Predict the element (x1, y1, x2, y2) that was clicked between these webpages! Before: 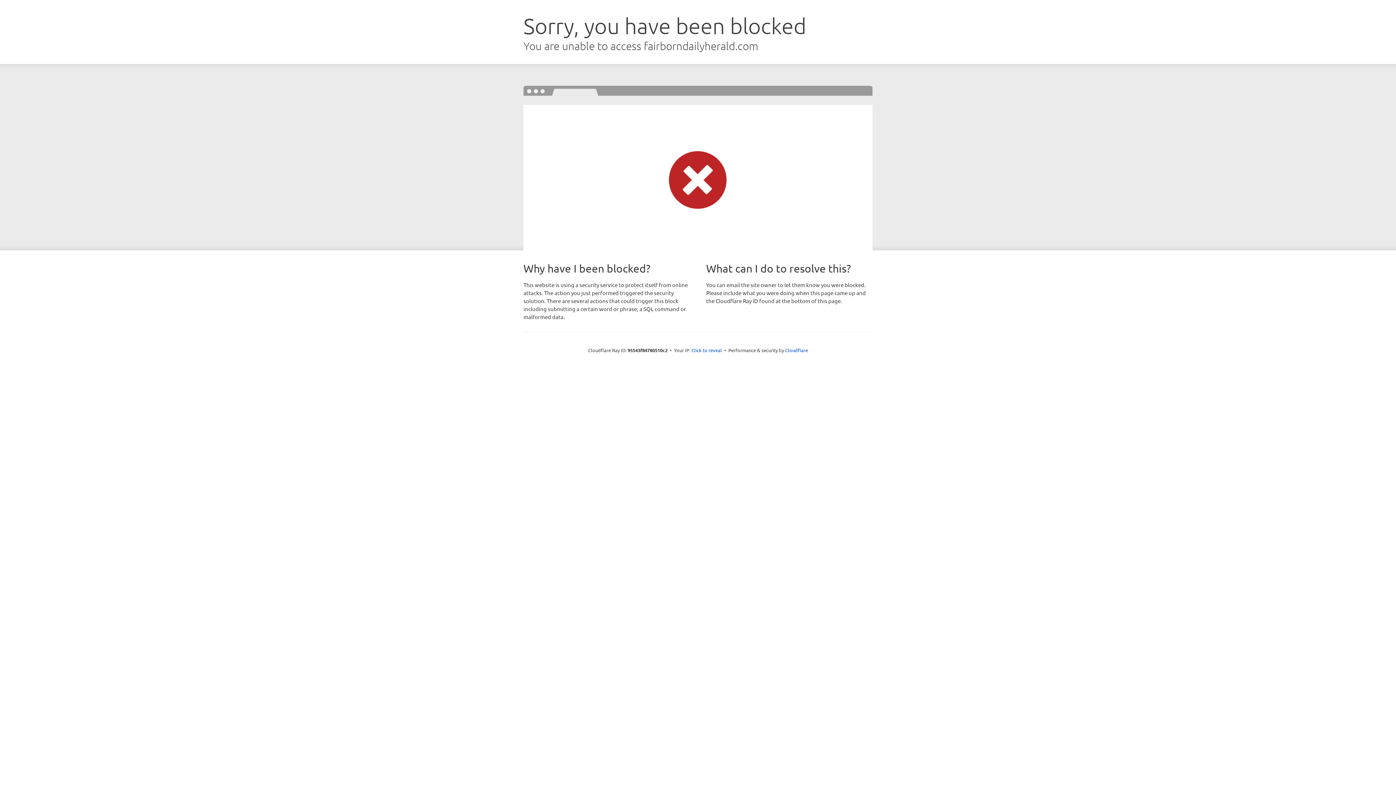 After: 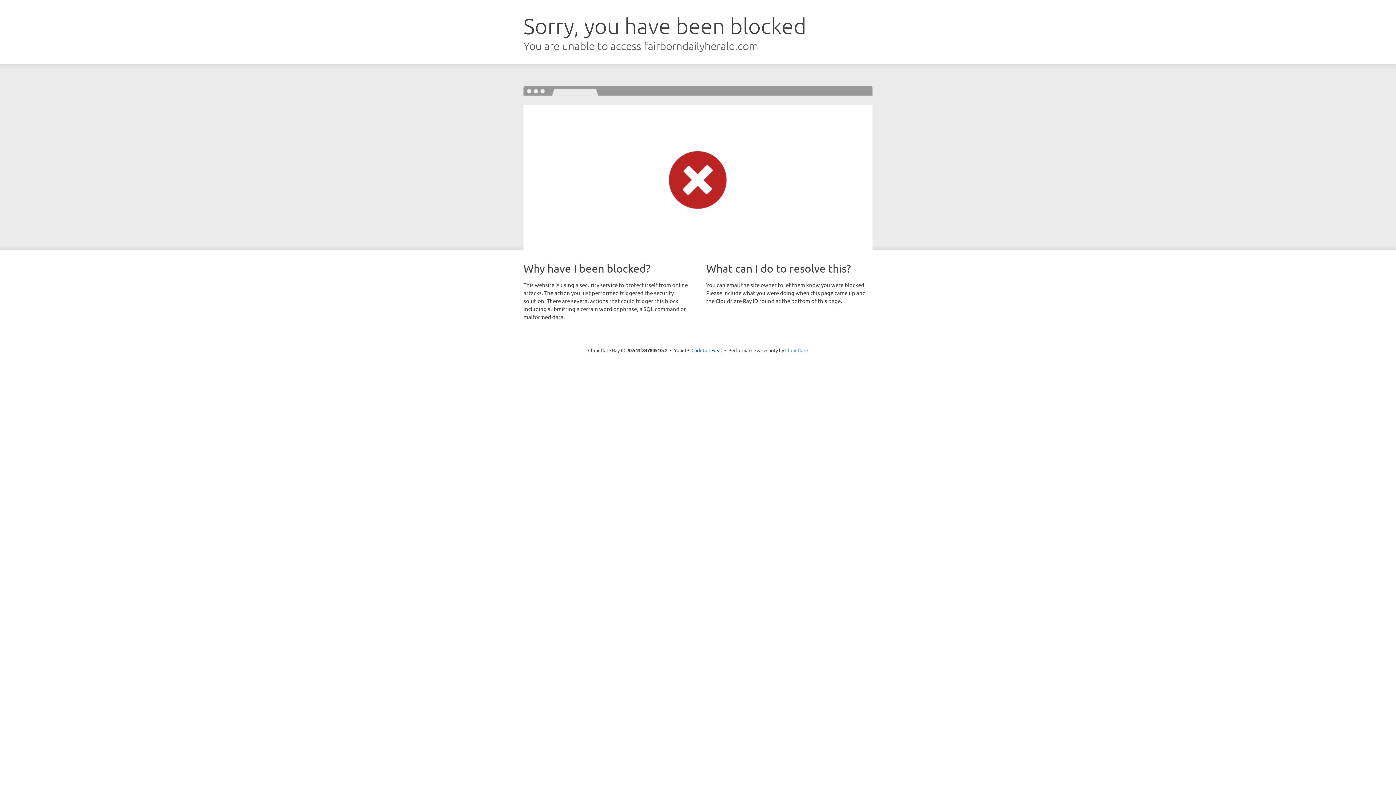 Action: bbox: (785, 347, 808, 353) label: Cloudflare